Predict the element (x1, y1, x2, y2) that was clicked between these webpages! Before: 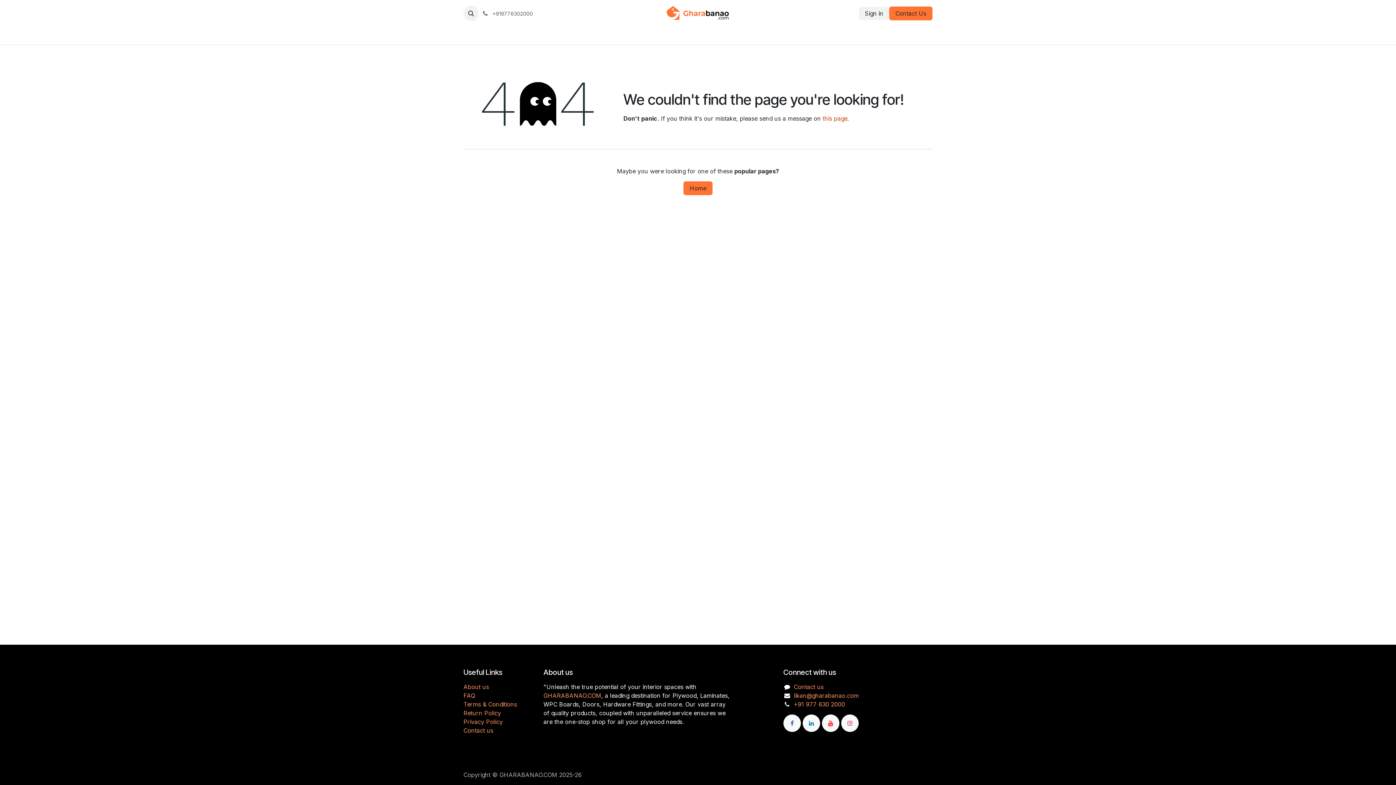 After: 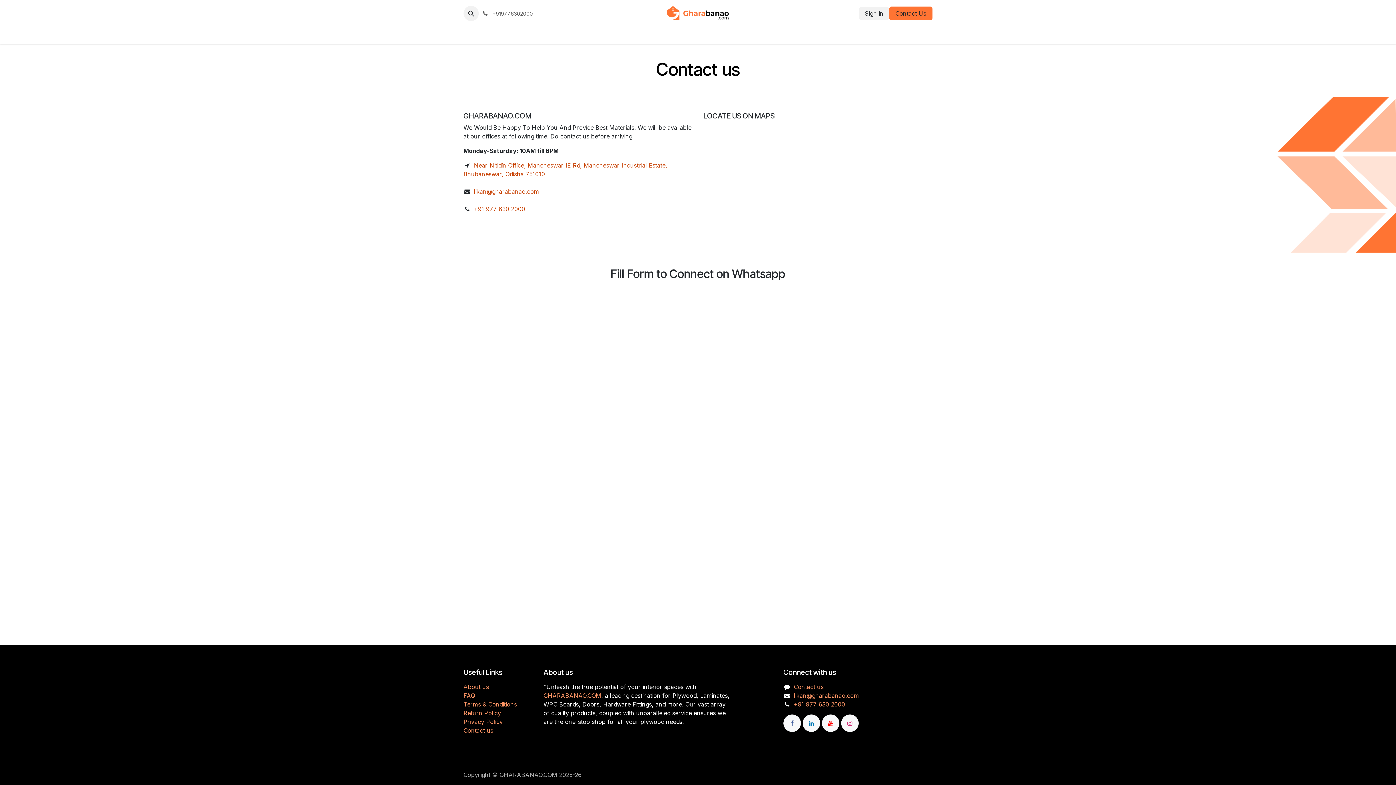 Action: label: Contact us bbox: (794, 683, 823, 691)